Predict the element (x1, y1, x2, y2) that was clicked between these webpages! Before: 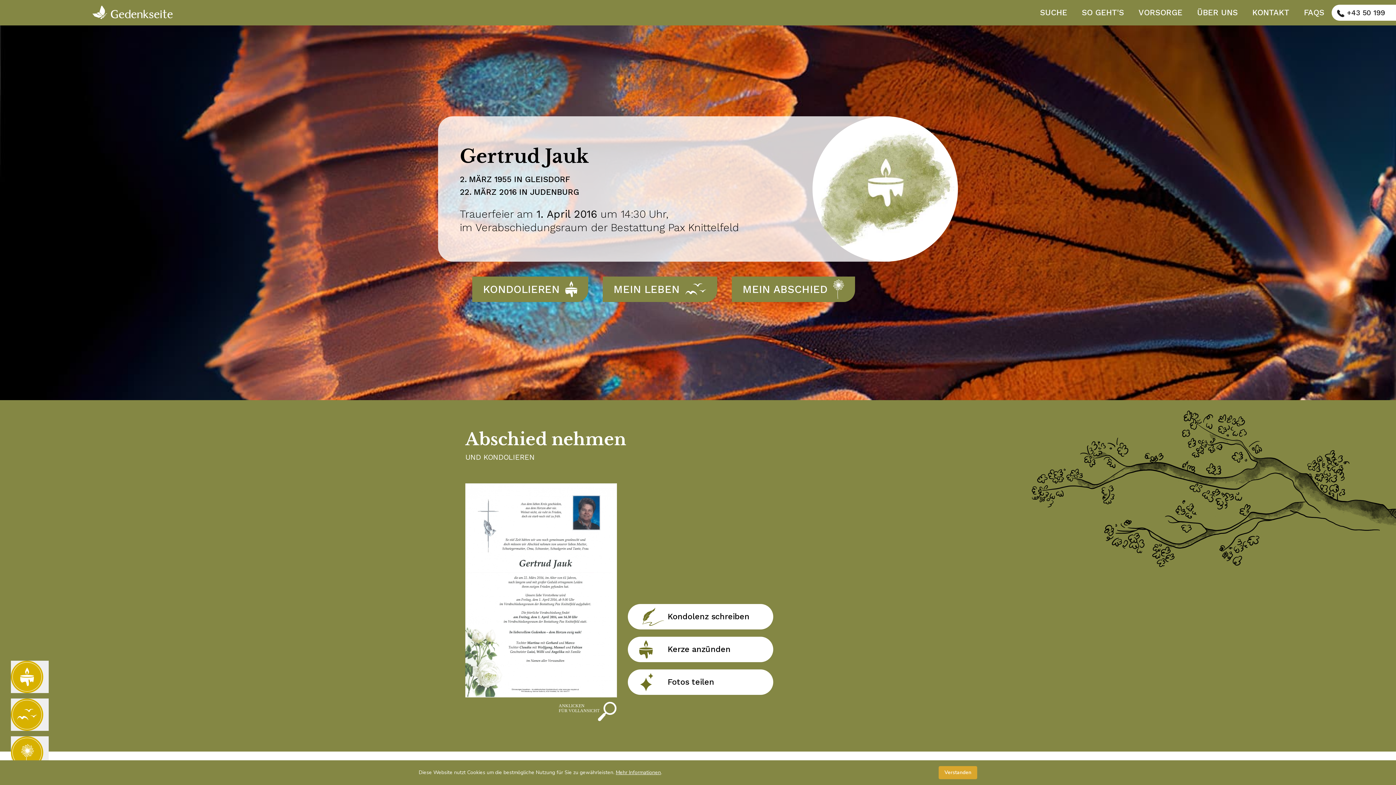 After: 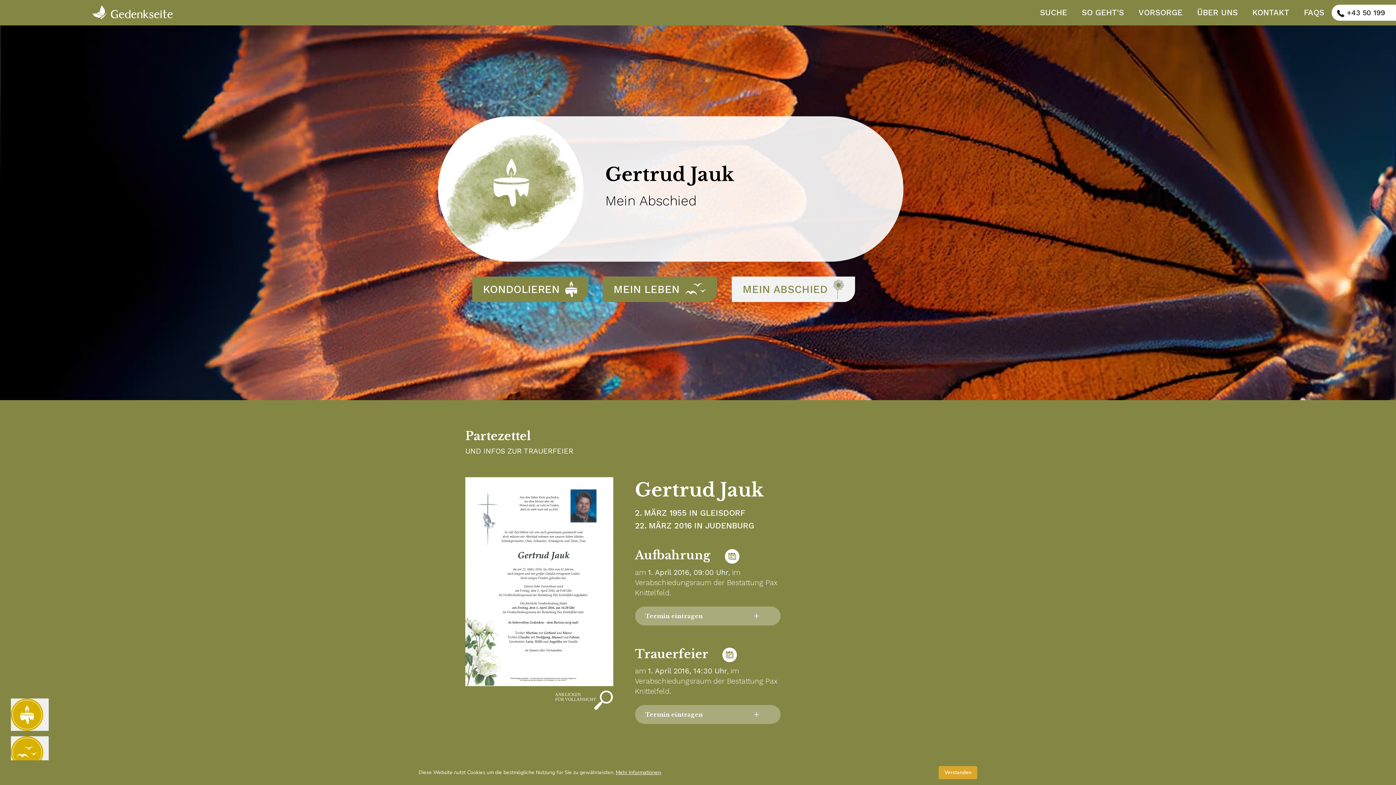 Action: bbox: (731, 276, 855, 302) label: MEIN ABSCHIED